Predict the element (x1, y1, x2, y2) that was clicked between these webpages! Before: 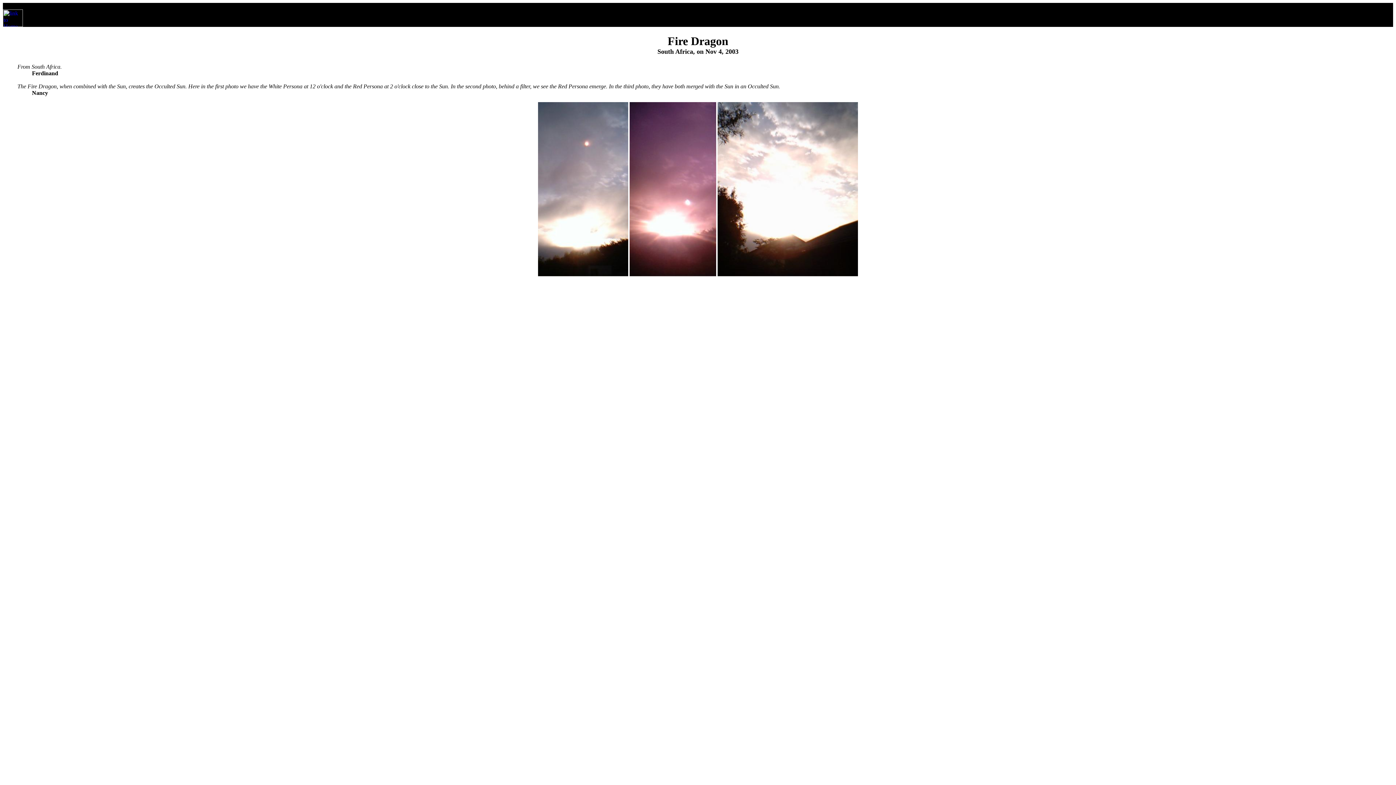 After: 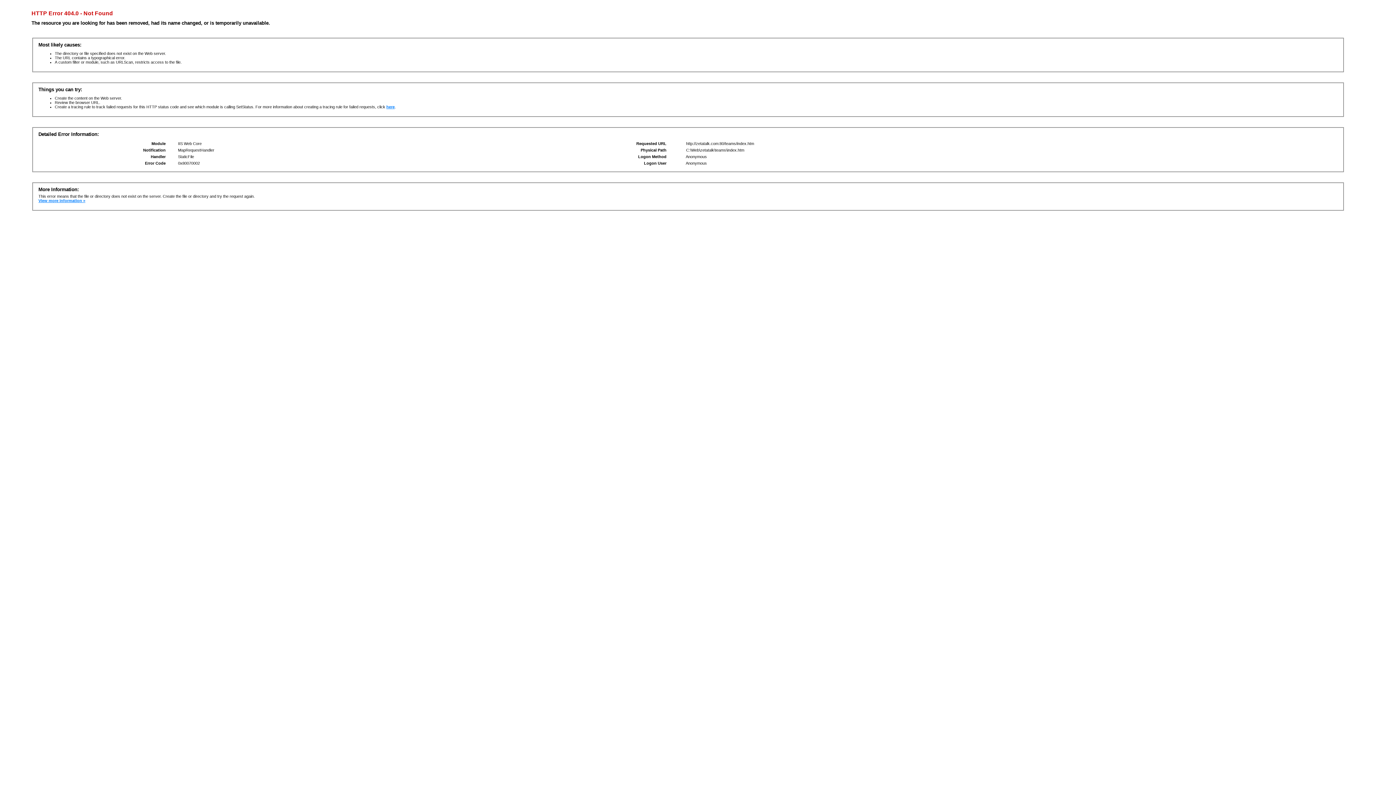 Action: bbox: (2, 21, 22, 28)